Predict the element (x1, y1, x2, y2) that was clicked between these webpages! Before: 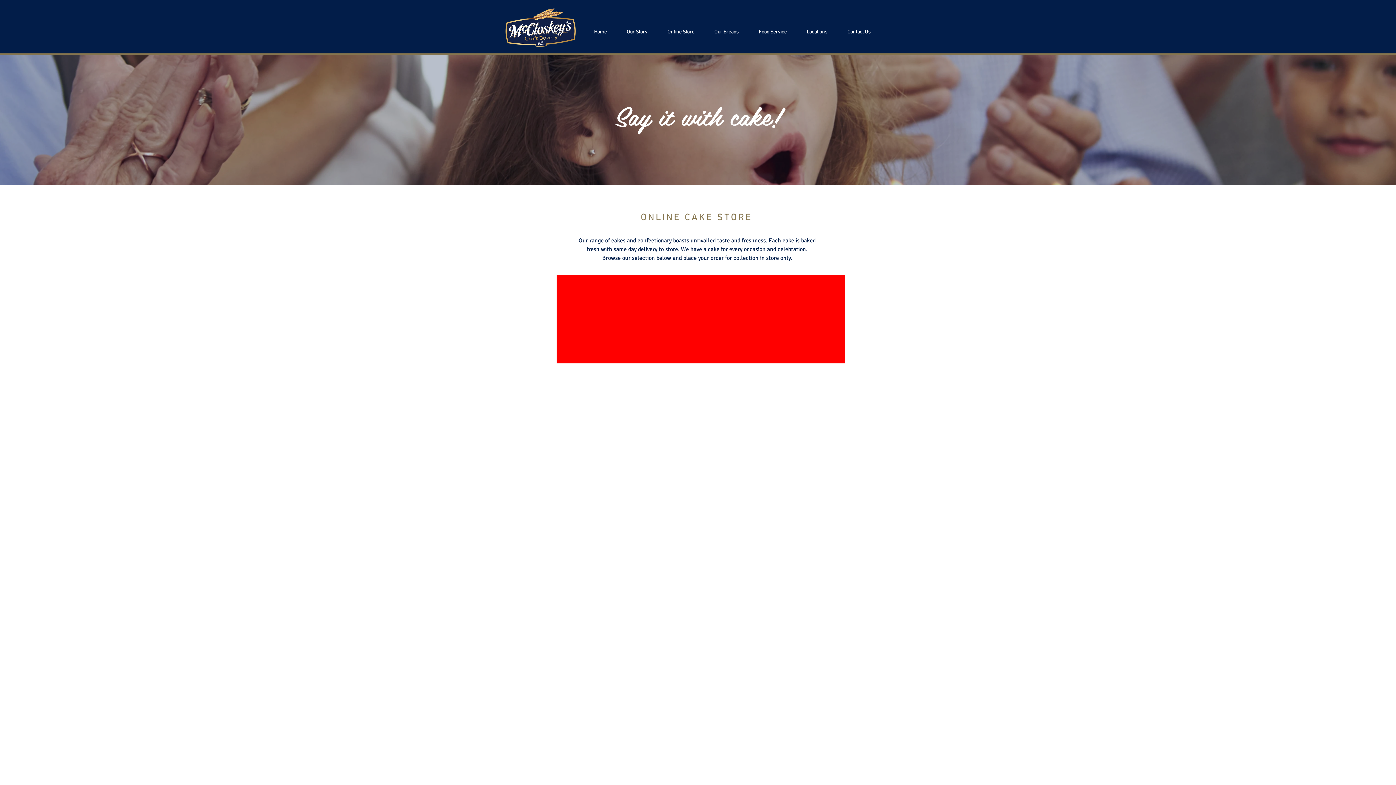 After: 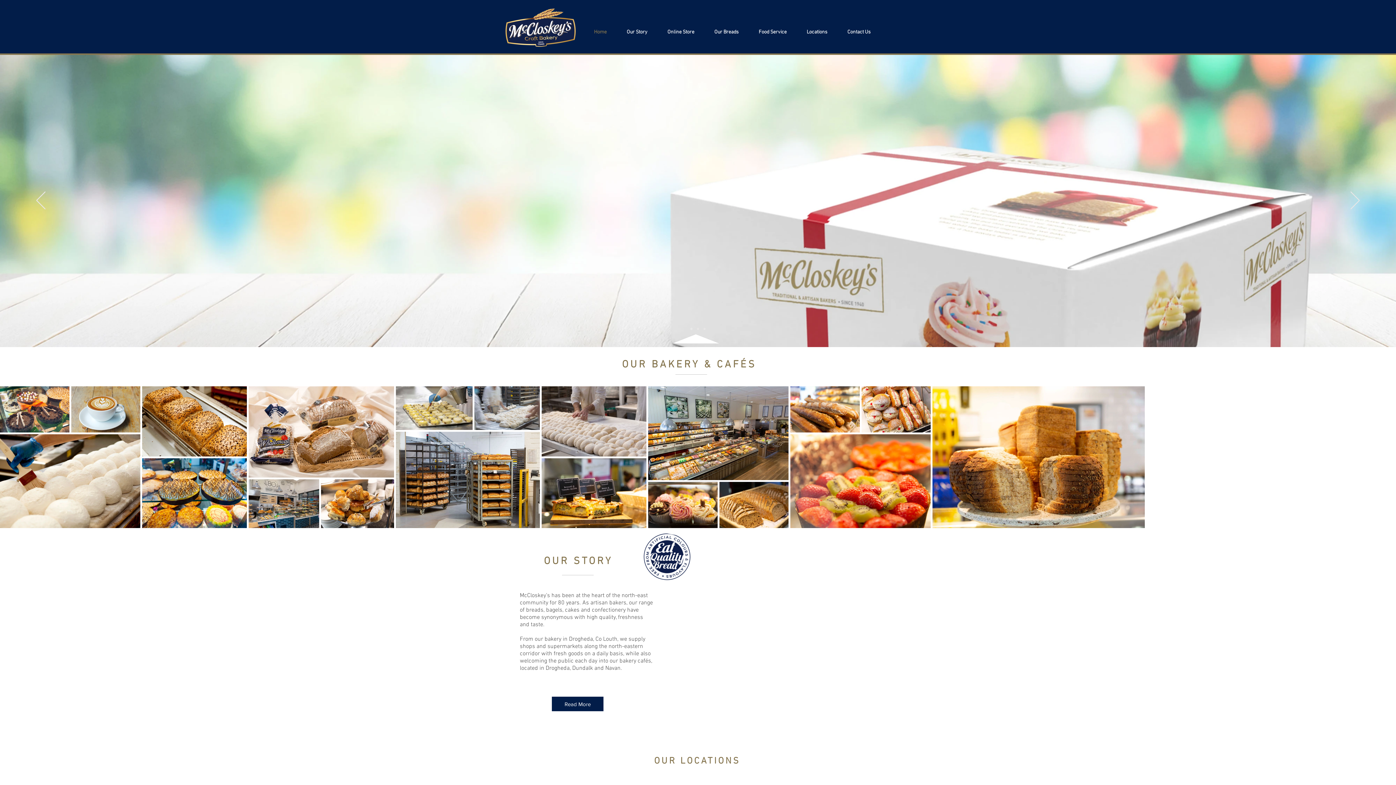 Action: bbox: (579, 23, 612, 41) label: Home